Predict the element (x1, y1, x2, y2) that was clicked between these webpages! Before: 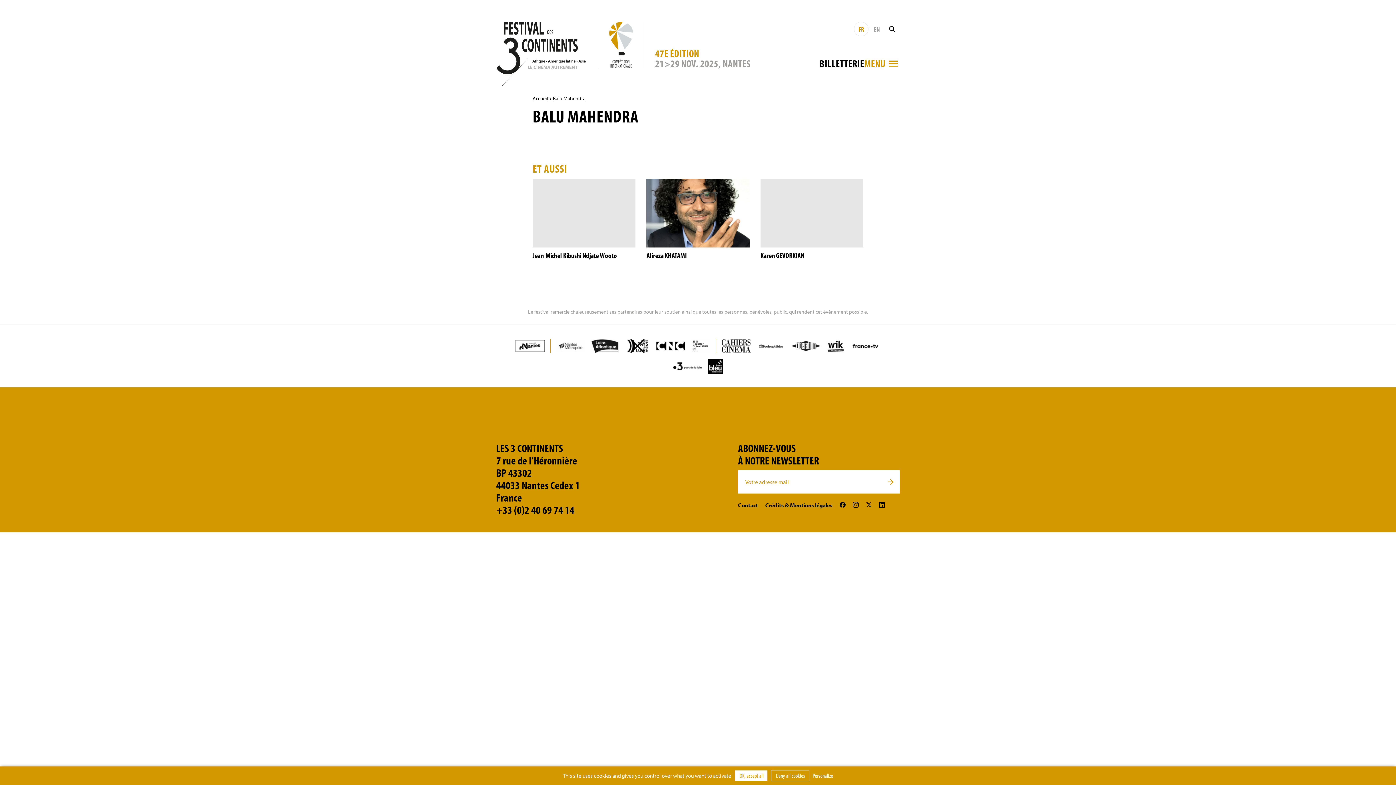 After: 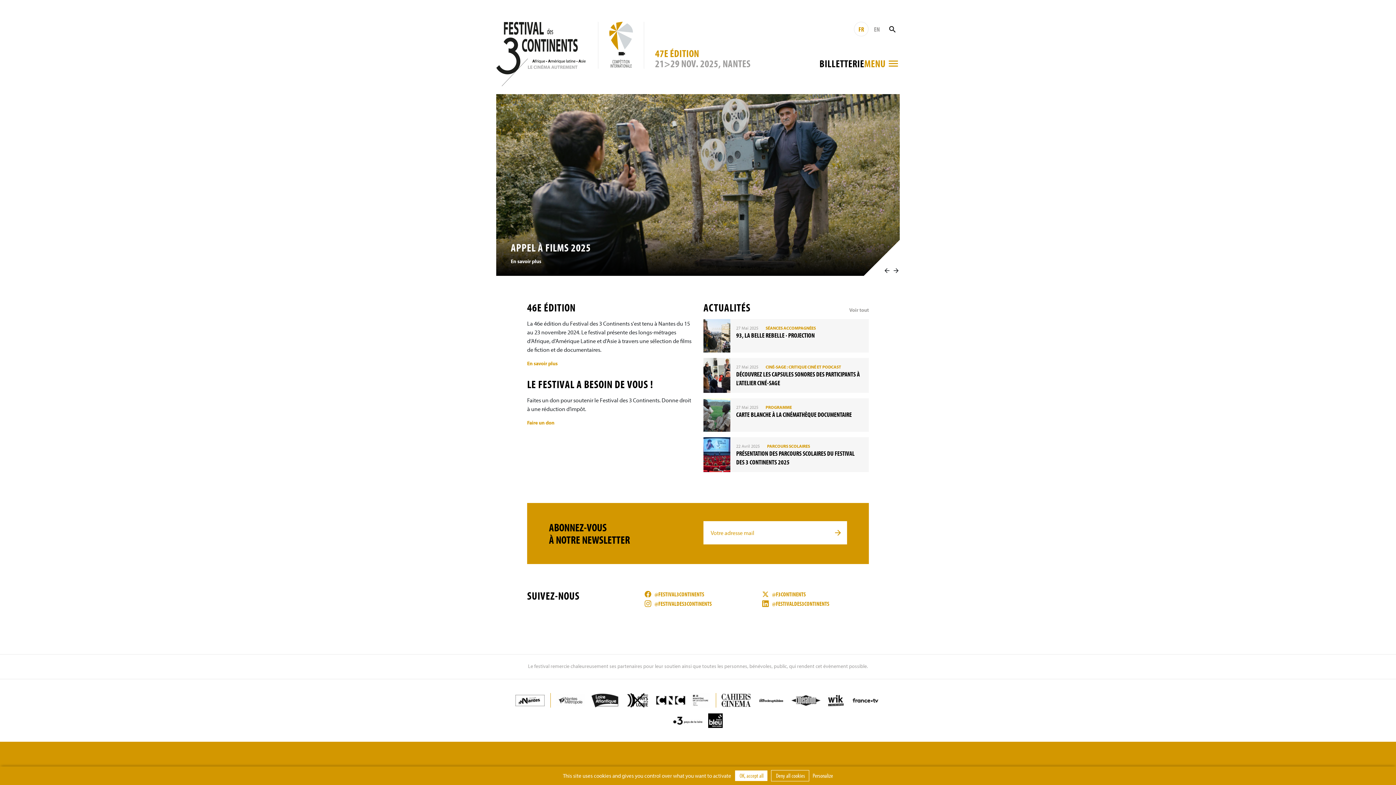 Action: bbox: (532, 95, 548, 101) label: Accueil